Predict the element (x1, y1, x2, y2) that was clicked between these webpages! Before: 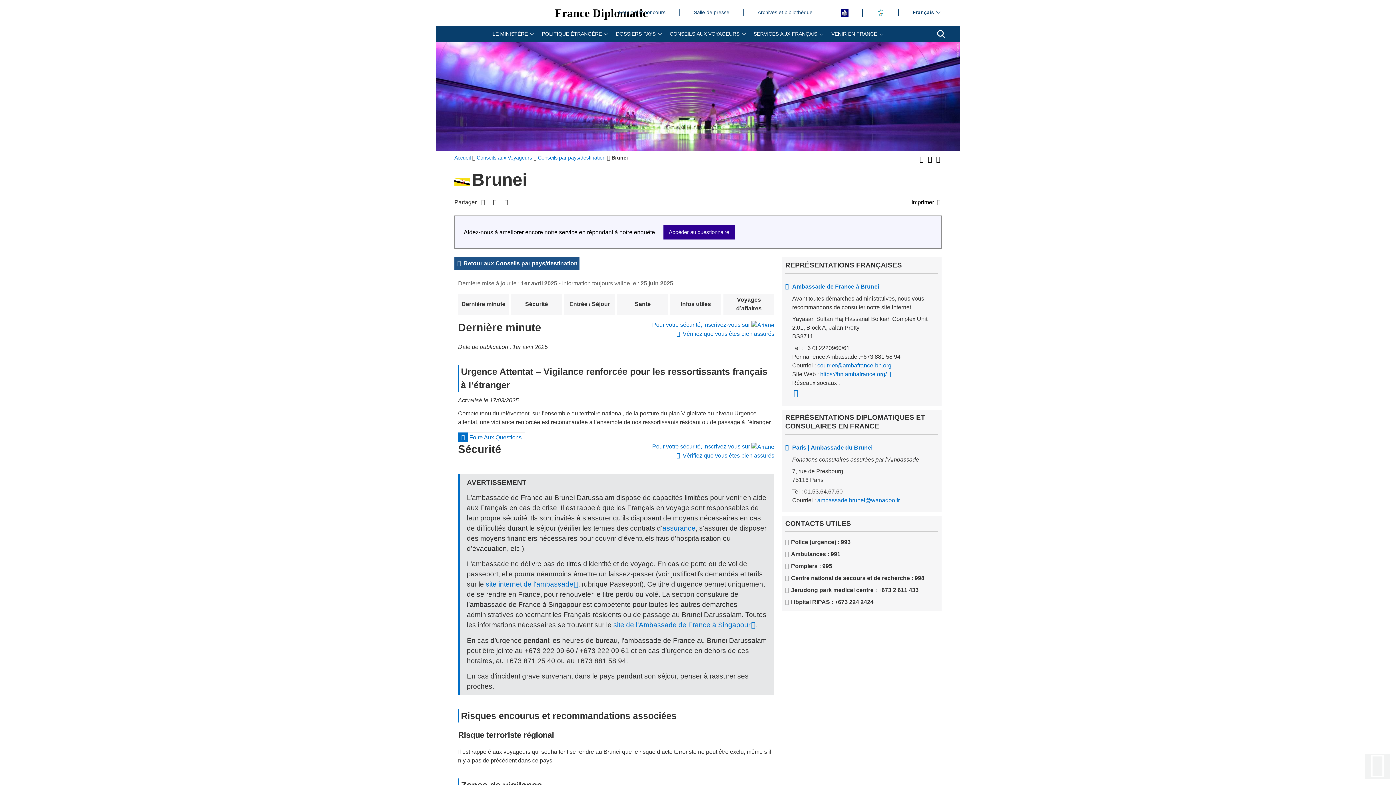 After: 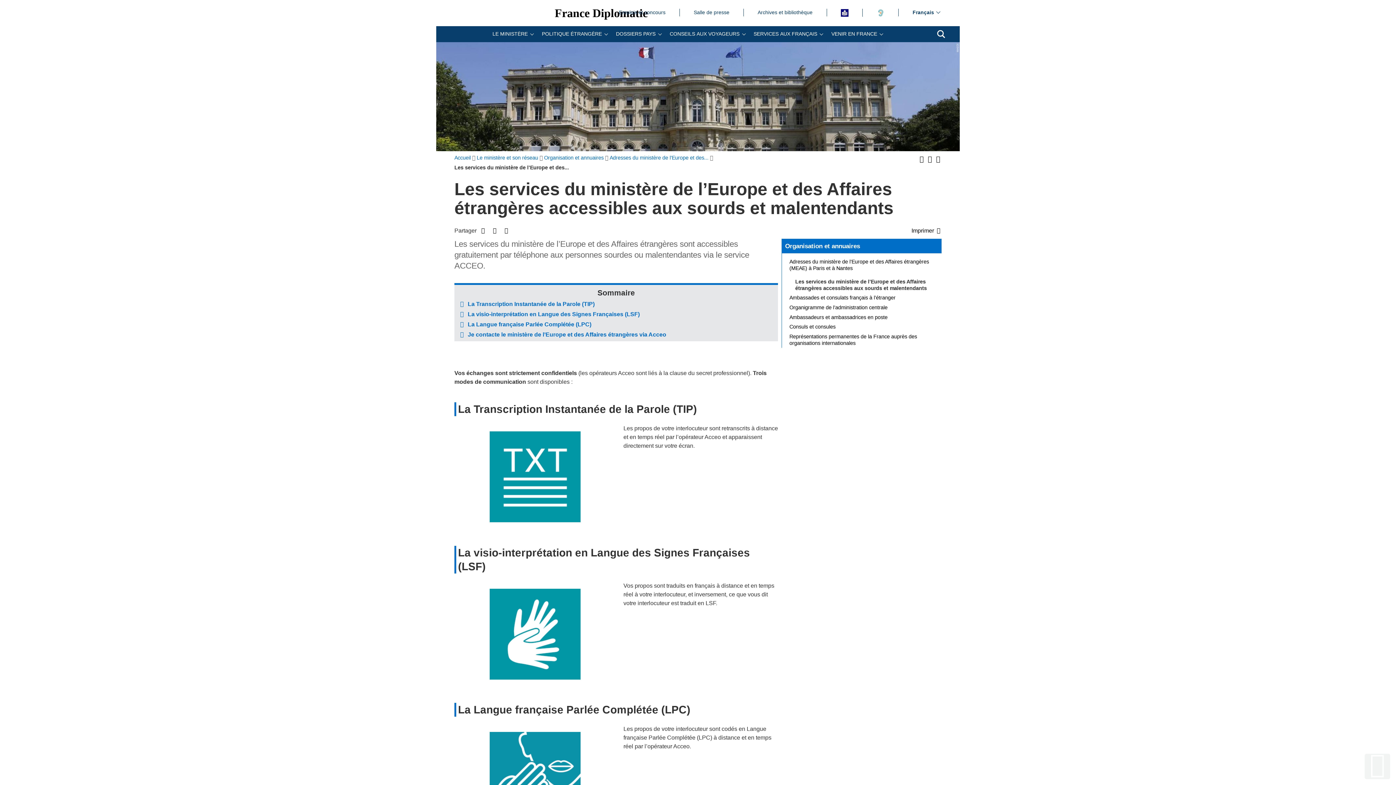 Action: bbox: (876, 8, 884, 16) label: Malentendants ? Sourds ? Contactez-nous avec ACCEO